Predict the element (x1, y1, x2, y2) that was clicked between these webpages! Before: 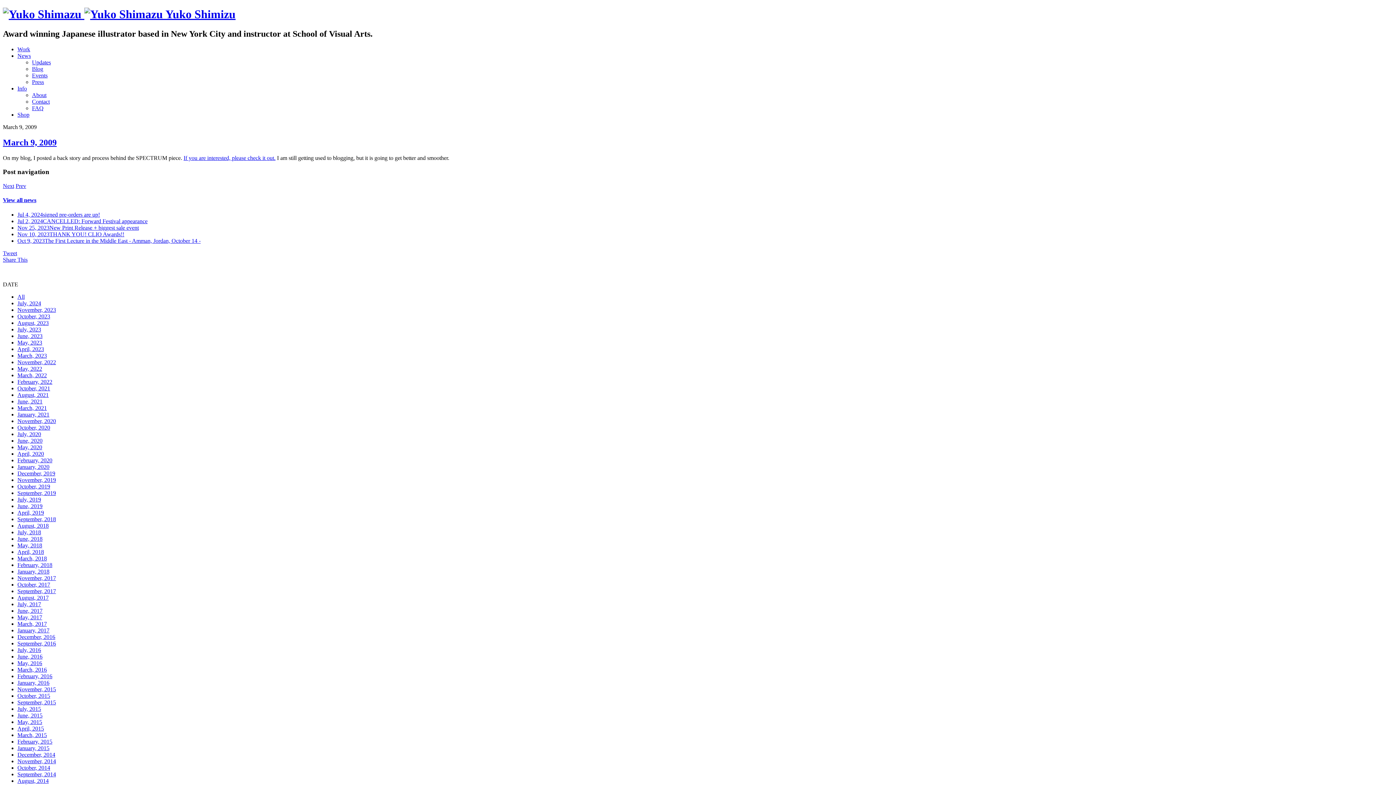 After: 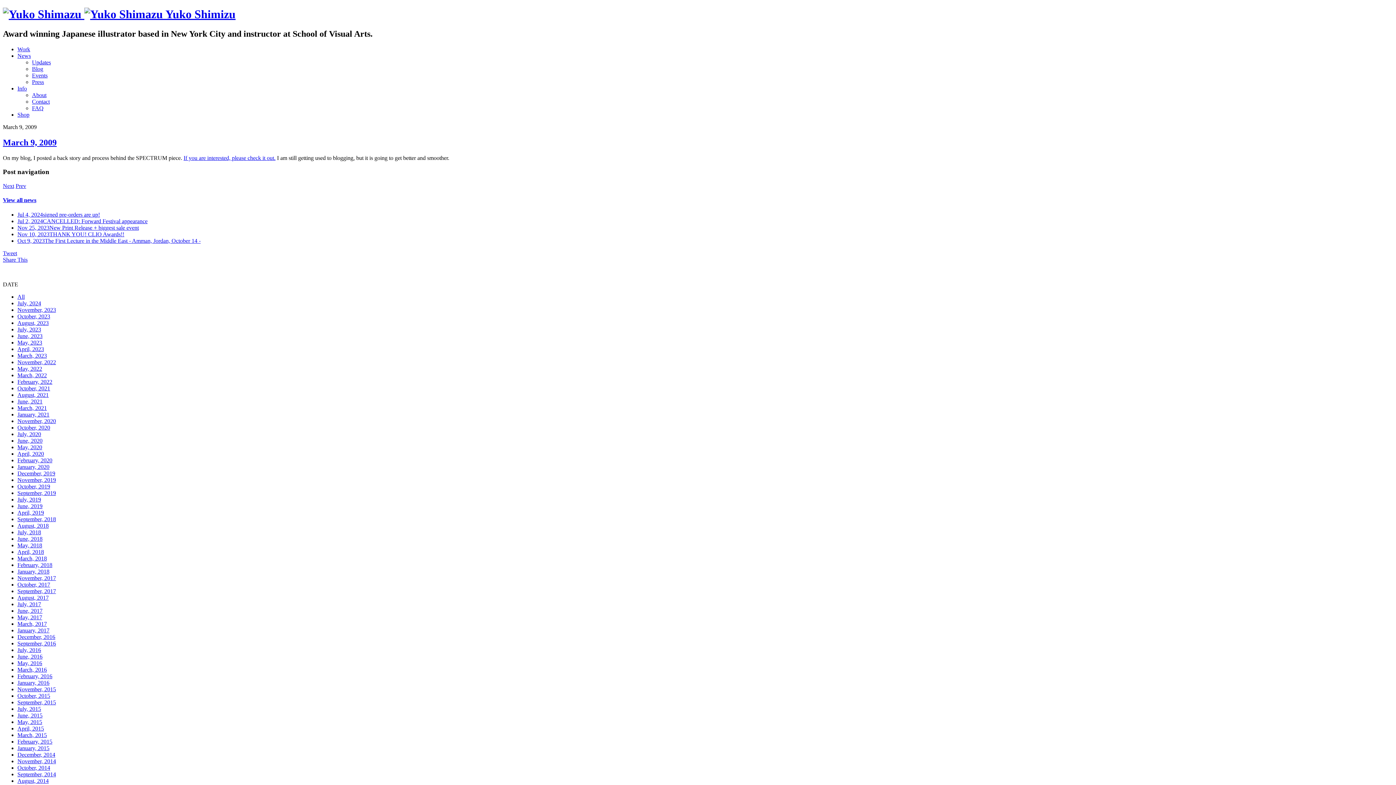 Action: bbox: (17, 332, 42, 339) label: June, 2023